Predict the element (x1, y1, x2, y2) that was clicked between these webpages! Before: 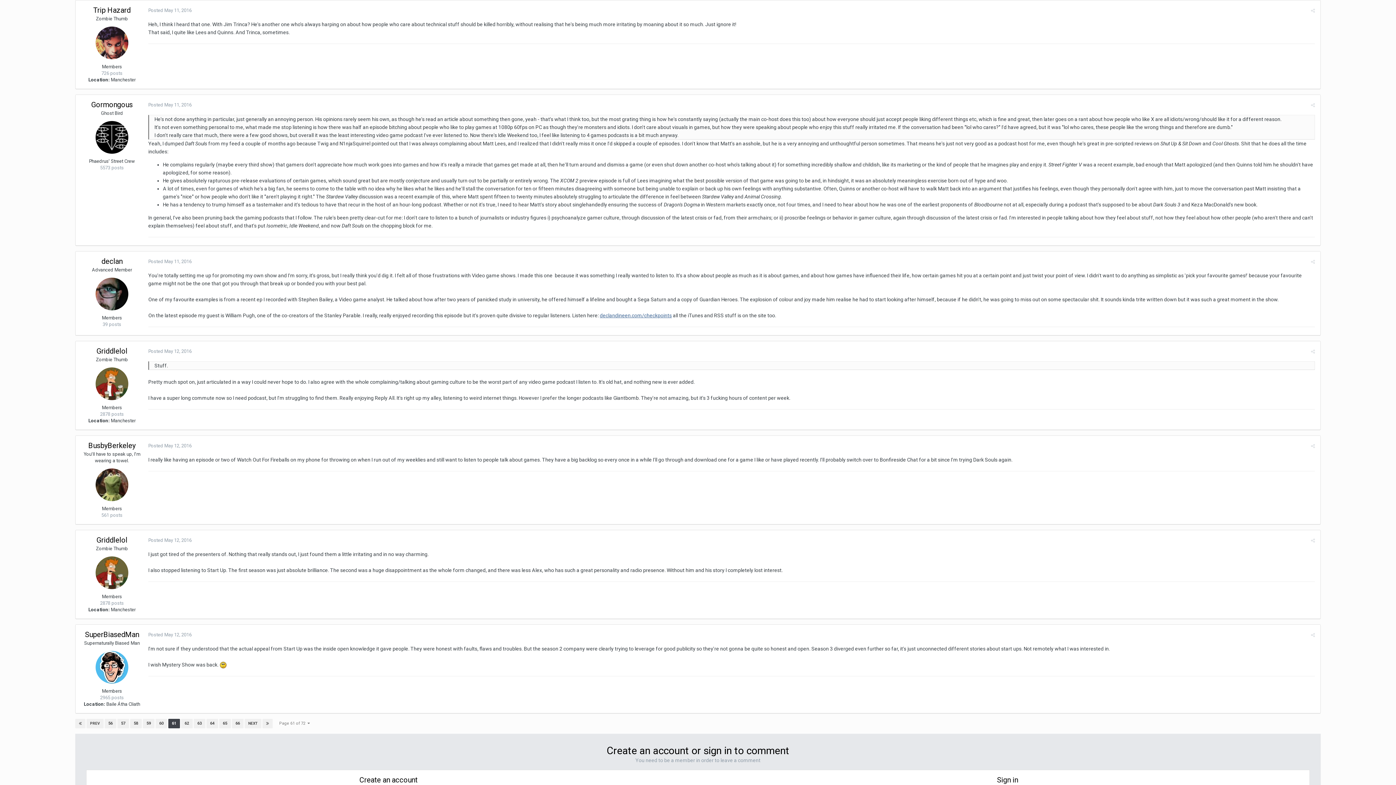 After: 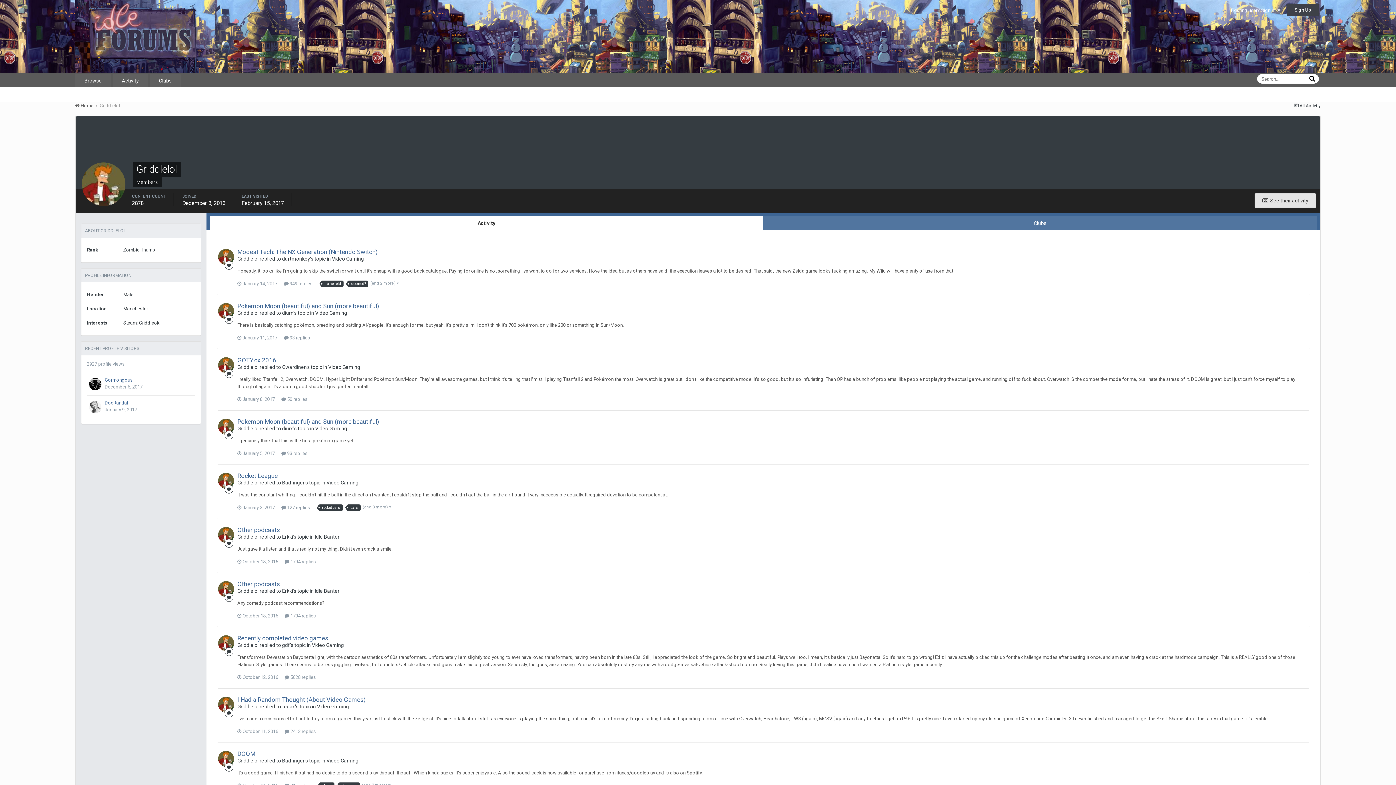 Action: label: Griddlelol bbox: (96, 536, 127, 544)